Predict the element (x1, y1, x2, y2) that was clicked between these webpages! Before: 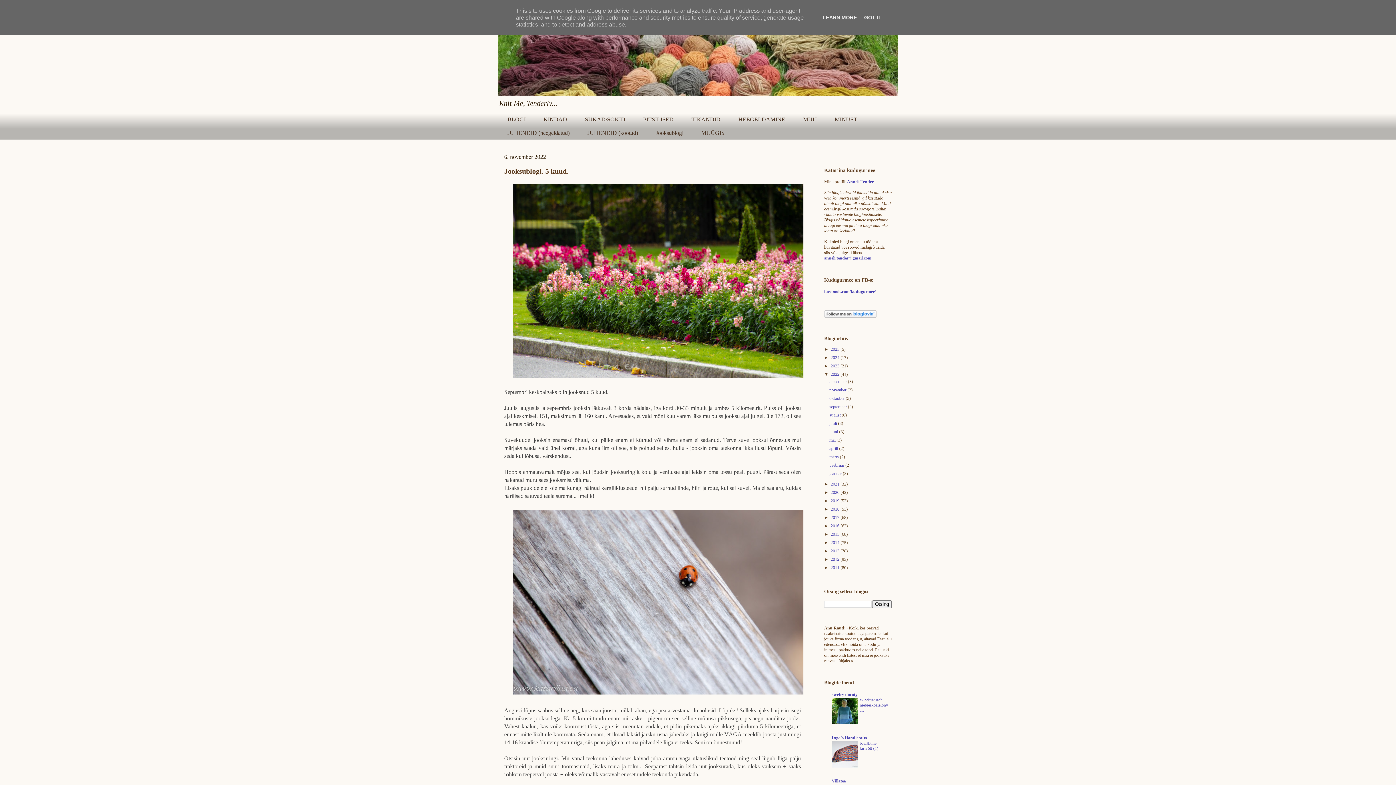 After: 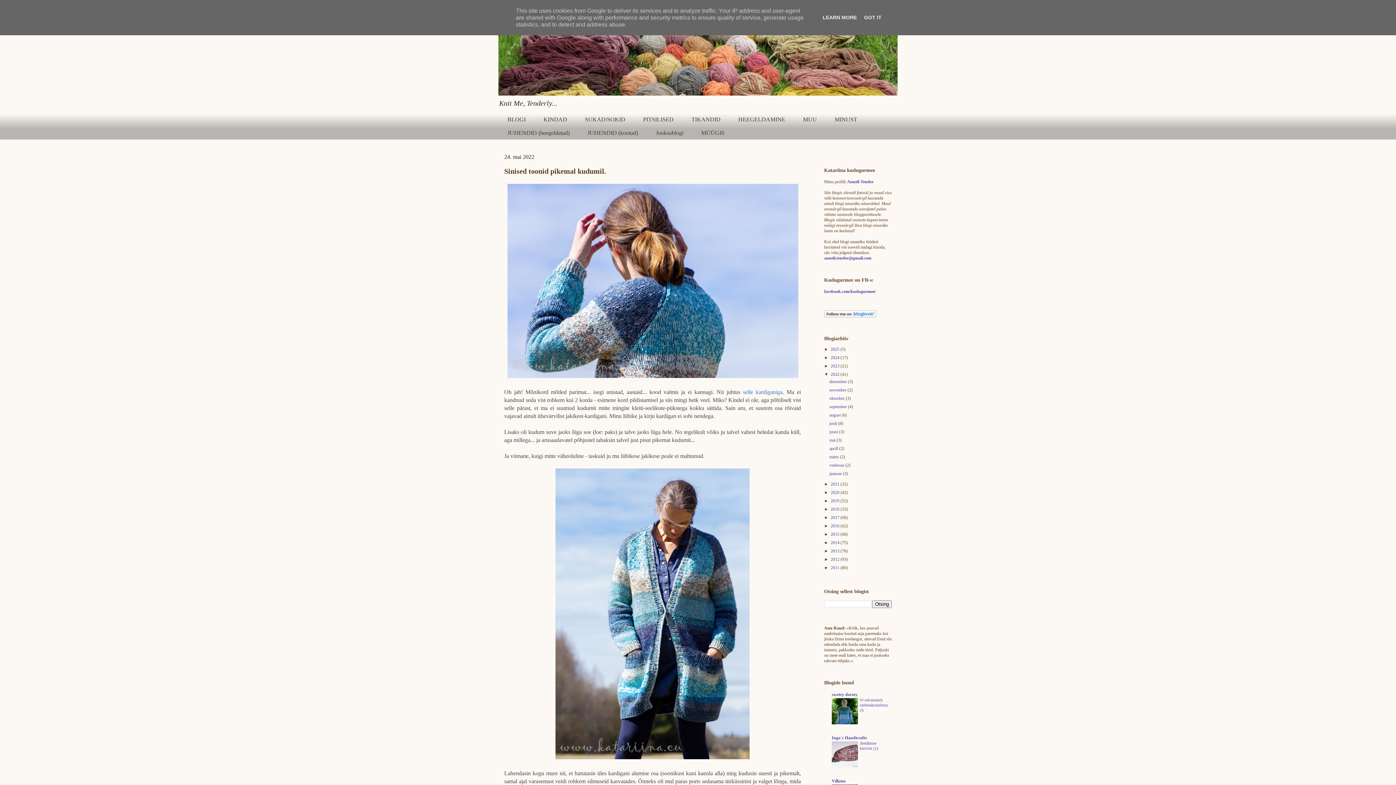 Action: label: mai  bbox: (829, 437, 836, 442)